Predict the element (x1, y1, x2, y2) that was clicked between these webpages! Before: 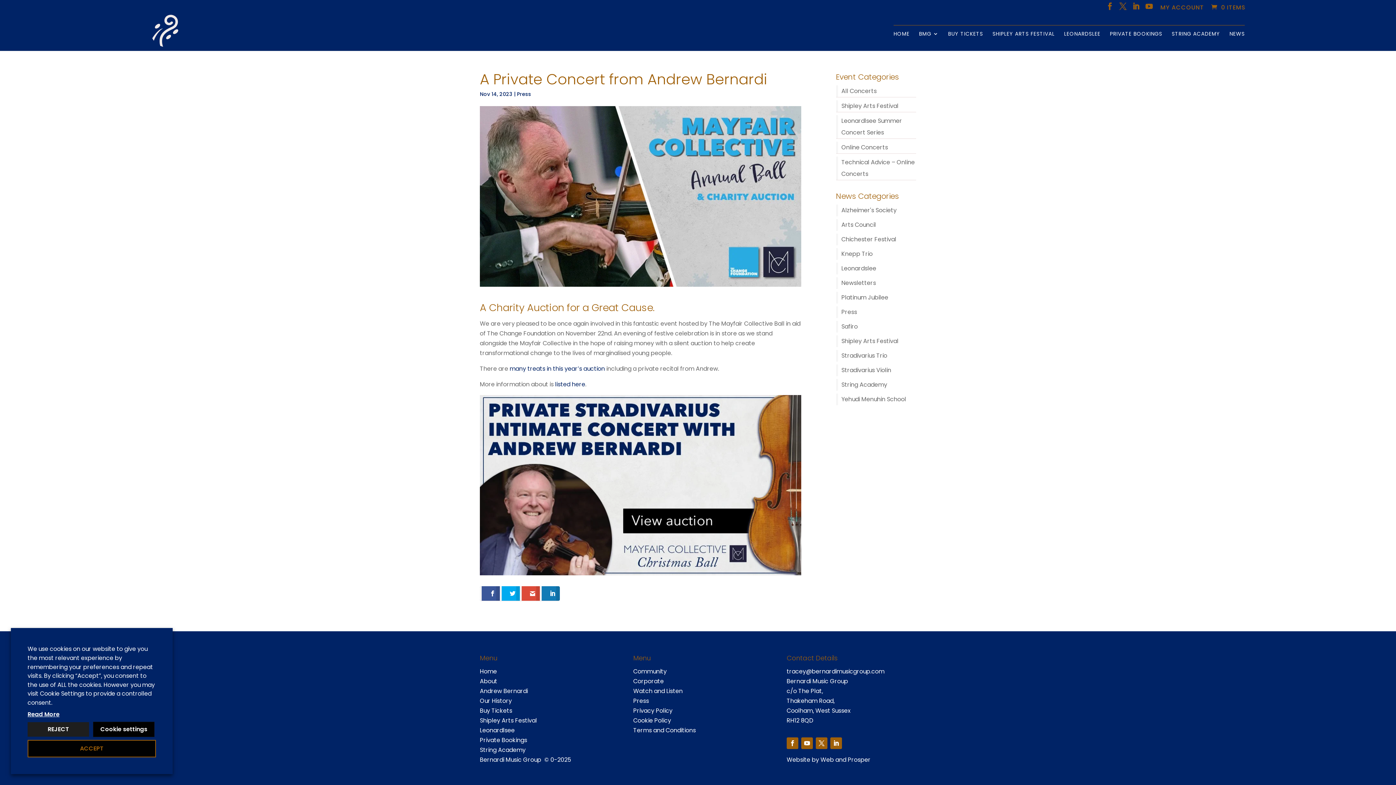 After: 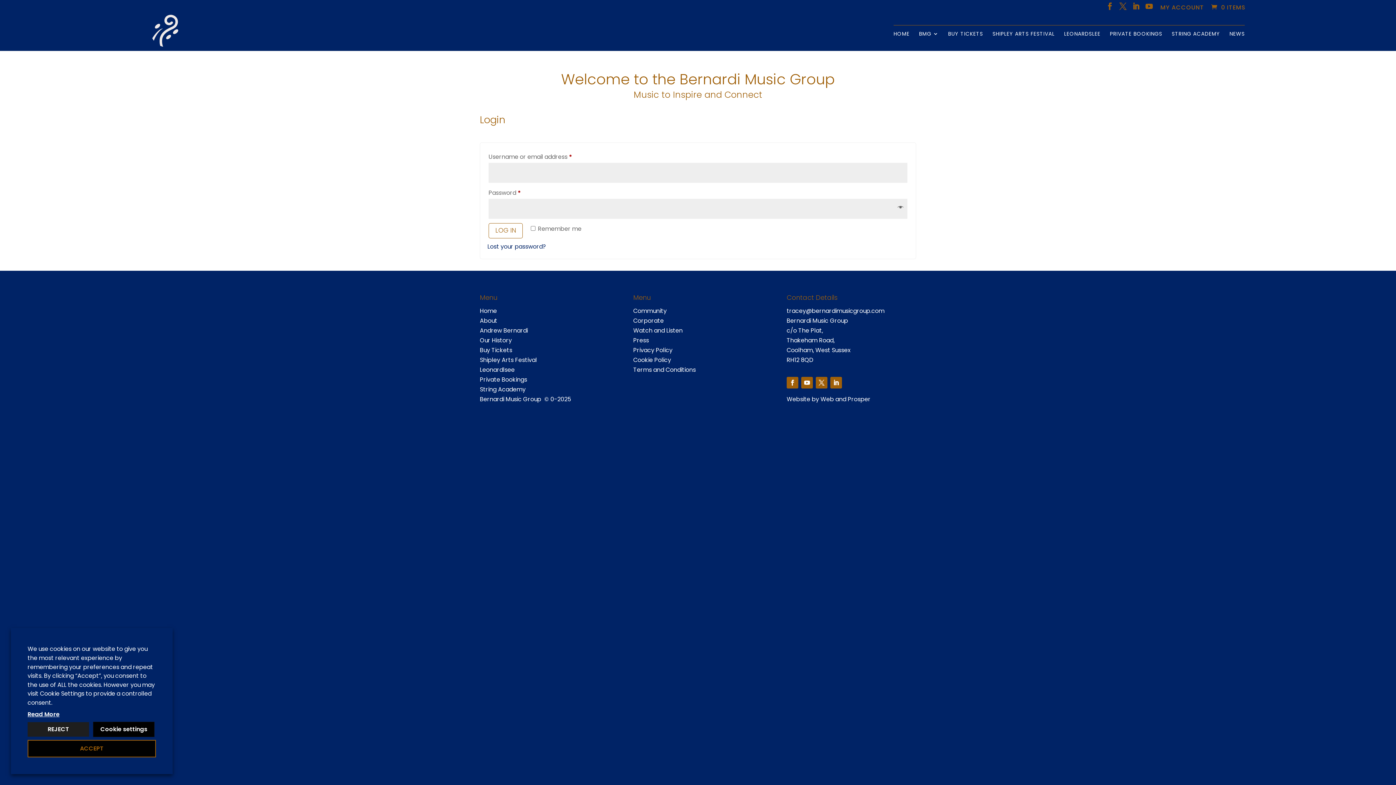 Action: bbox: (1160, 5, 1204, 9) label: MY ACCOUNT